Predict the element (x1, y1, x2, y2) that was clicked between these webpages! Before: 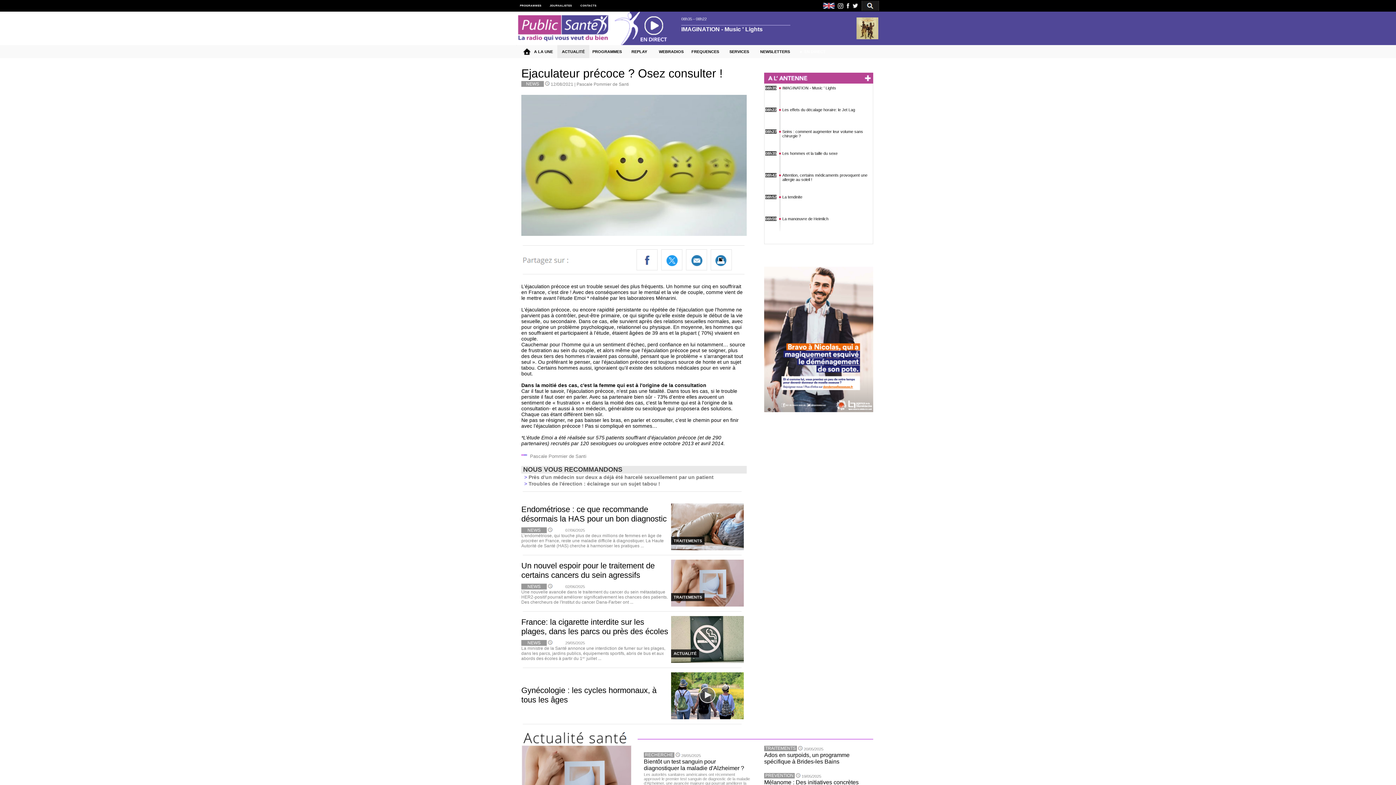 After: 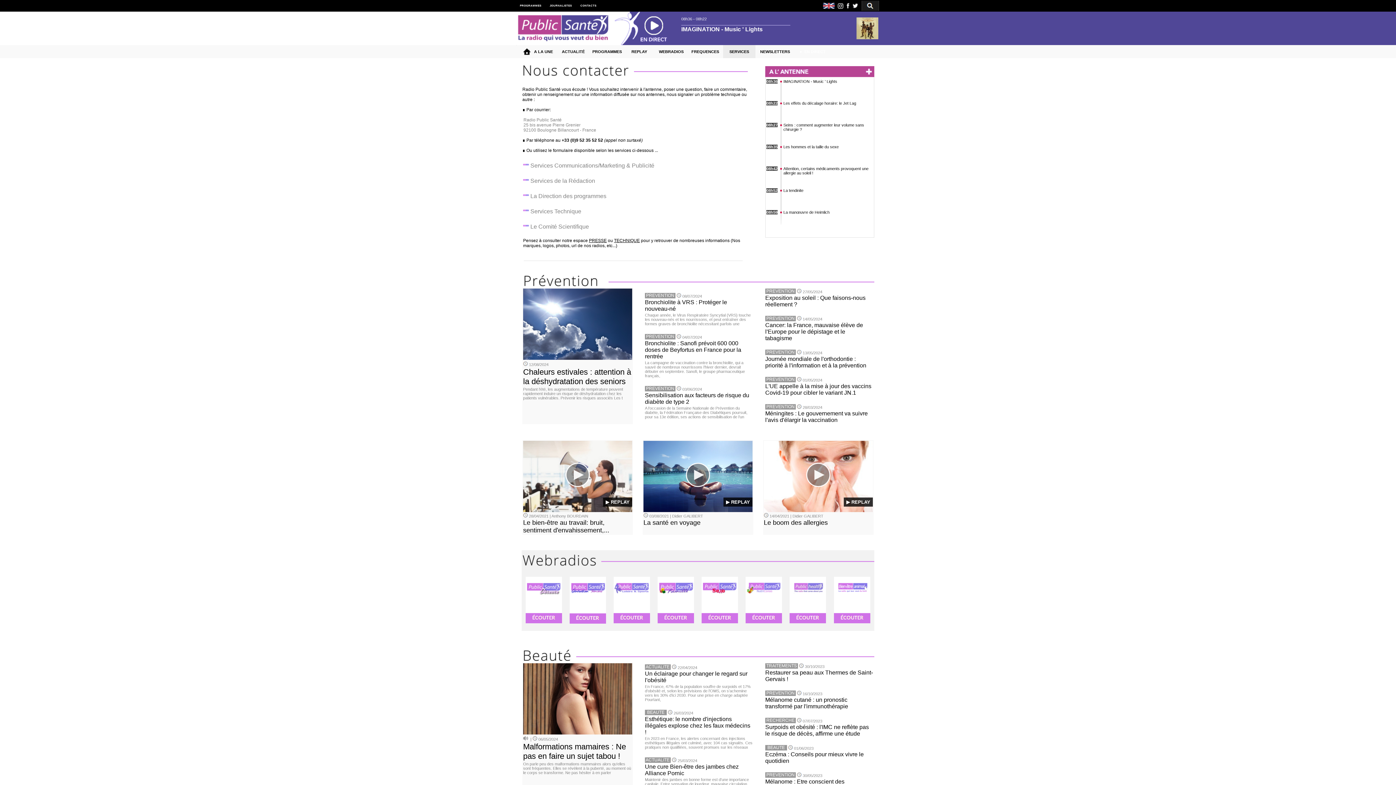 Action: label: CONTACTS bbox: (580, 2, 596, 6)